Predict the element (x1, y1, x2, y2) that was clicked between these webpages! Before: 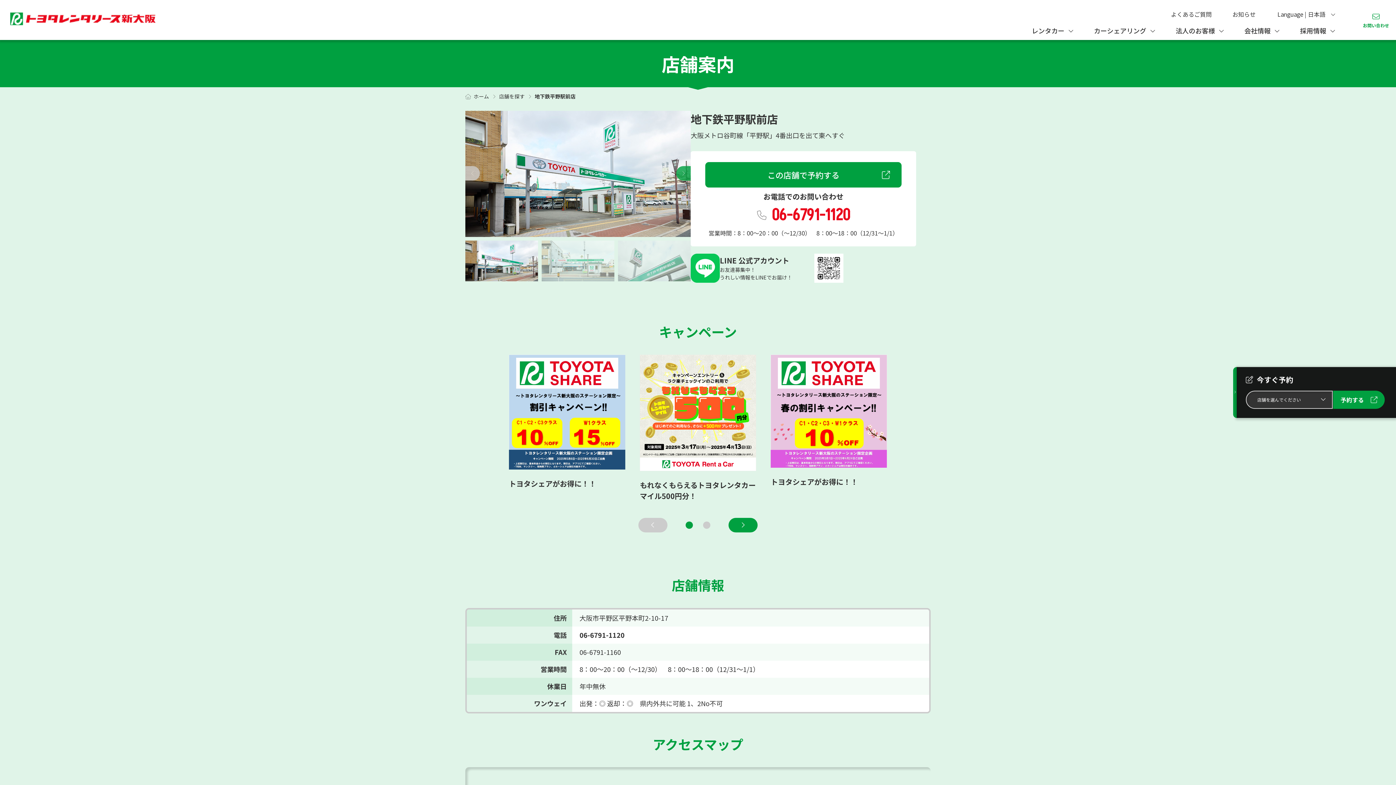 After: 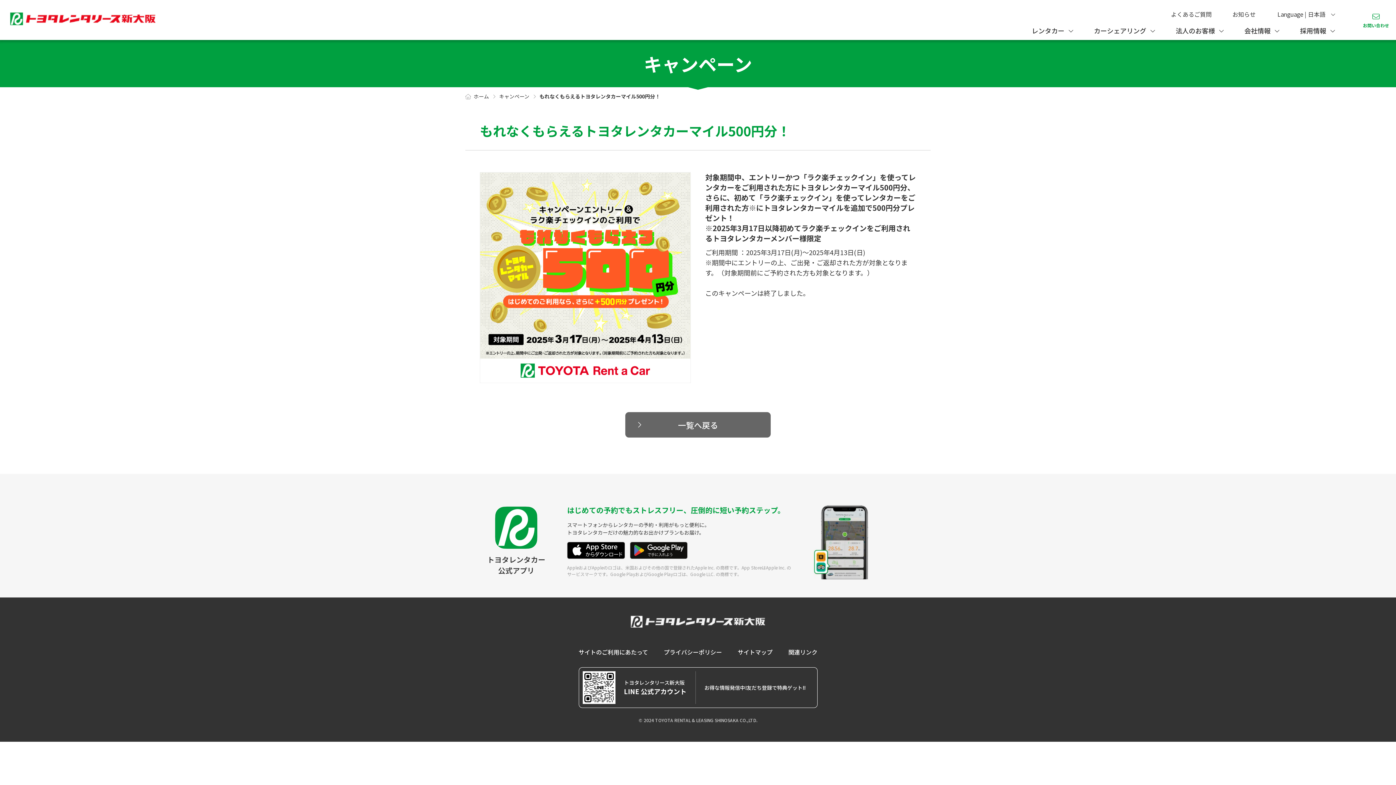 Action: label: もれなくもらえるトヨタレンタカーマイル500円分！ bbox: (640, 354, 756, 501)